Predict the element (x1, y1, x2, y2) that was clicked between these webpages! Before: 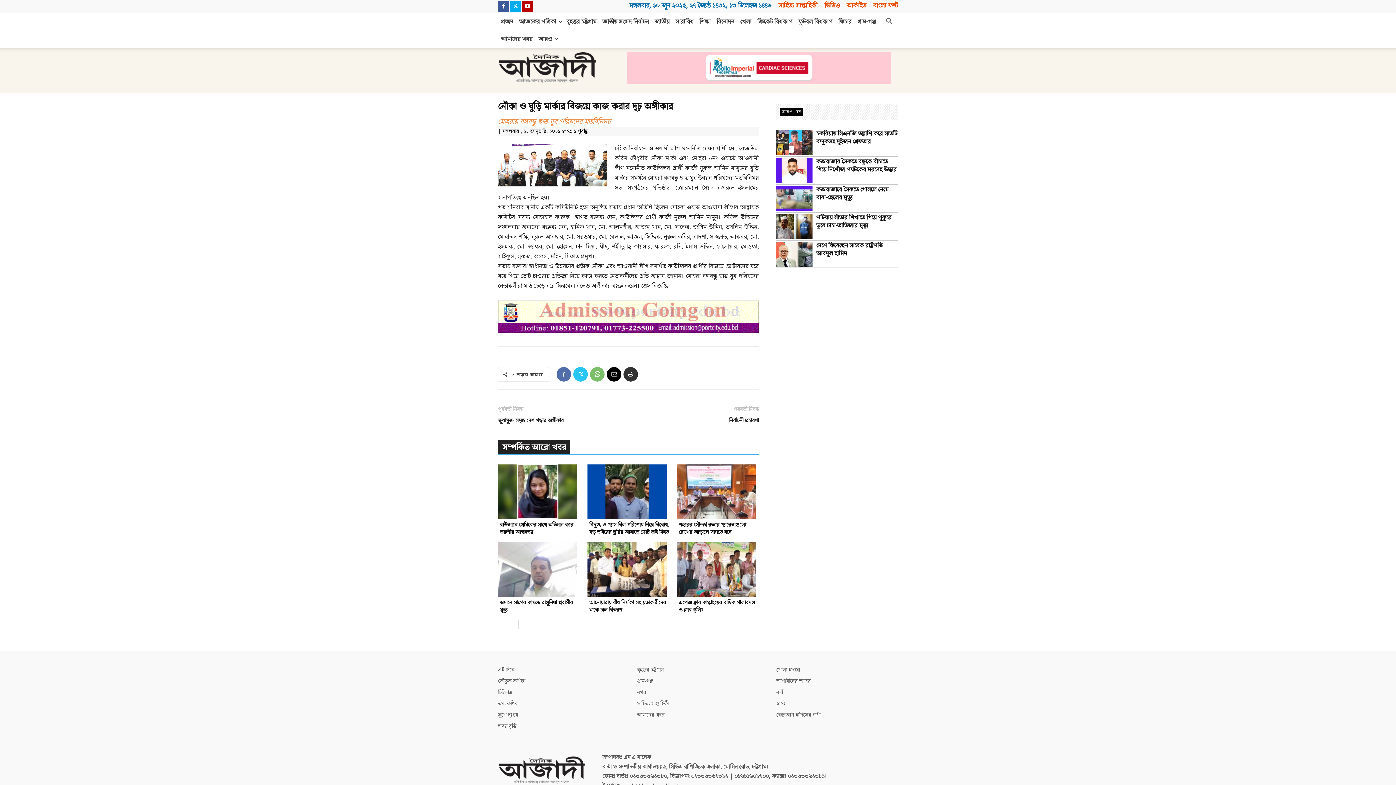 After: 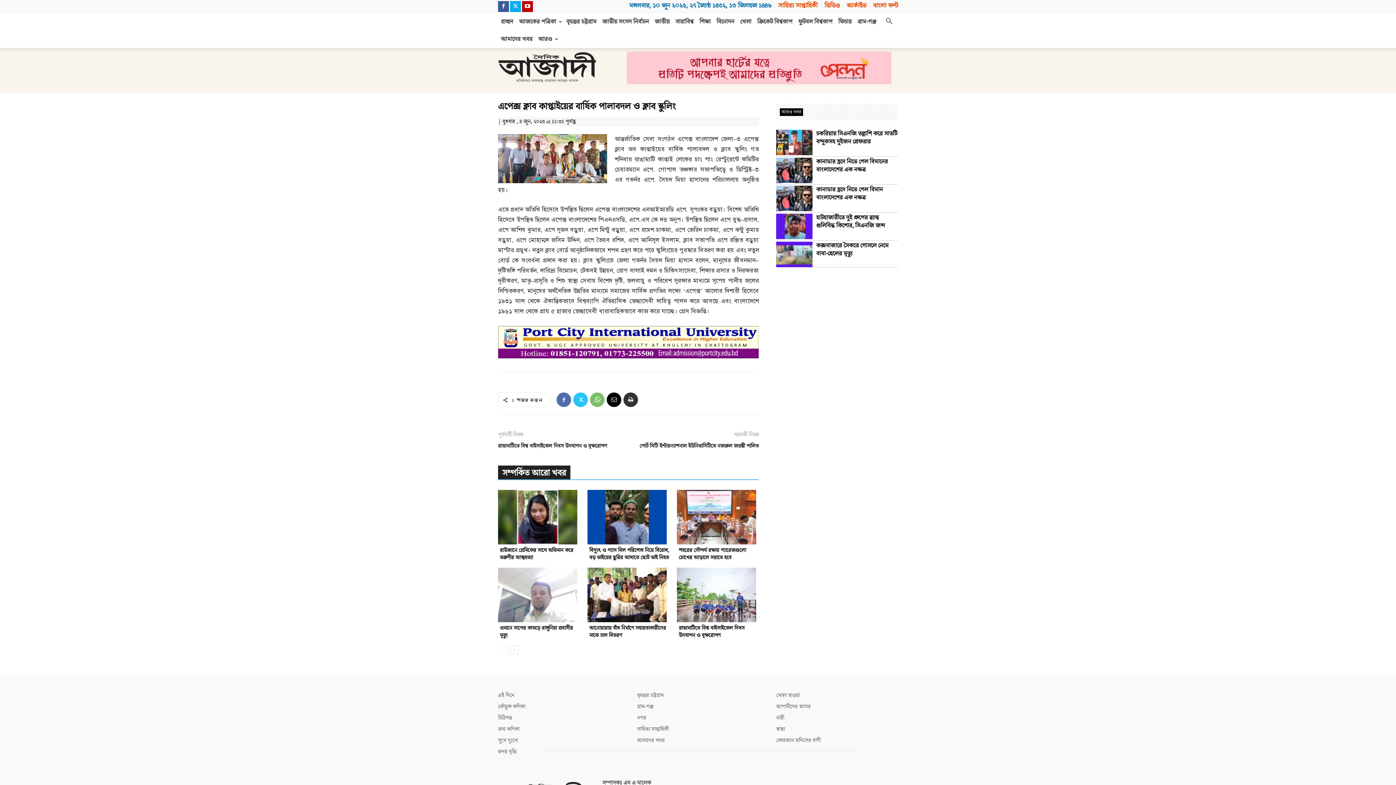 Action: bbox: (677, 542, 759, 597)